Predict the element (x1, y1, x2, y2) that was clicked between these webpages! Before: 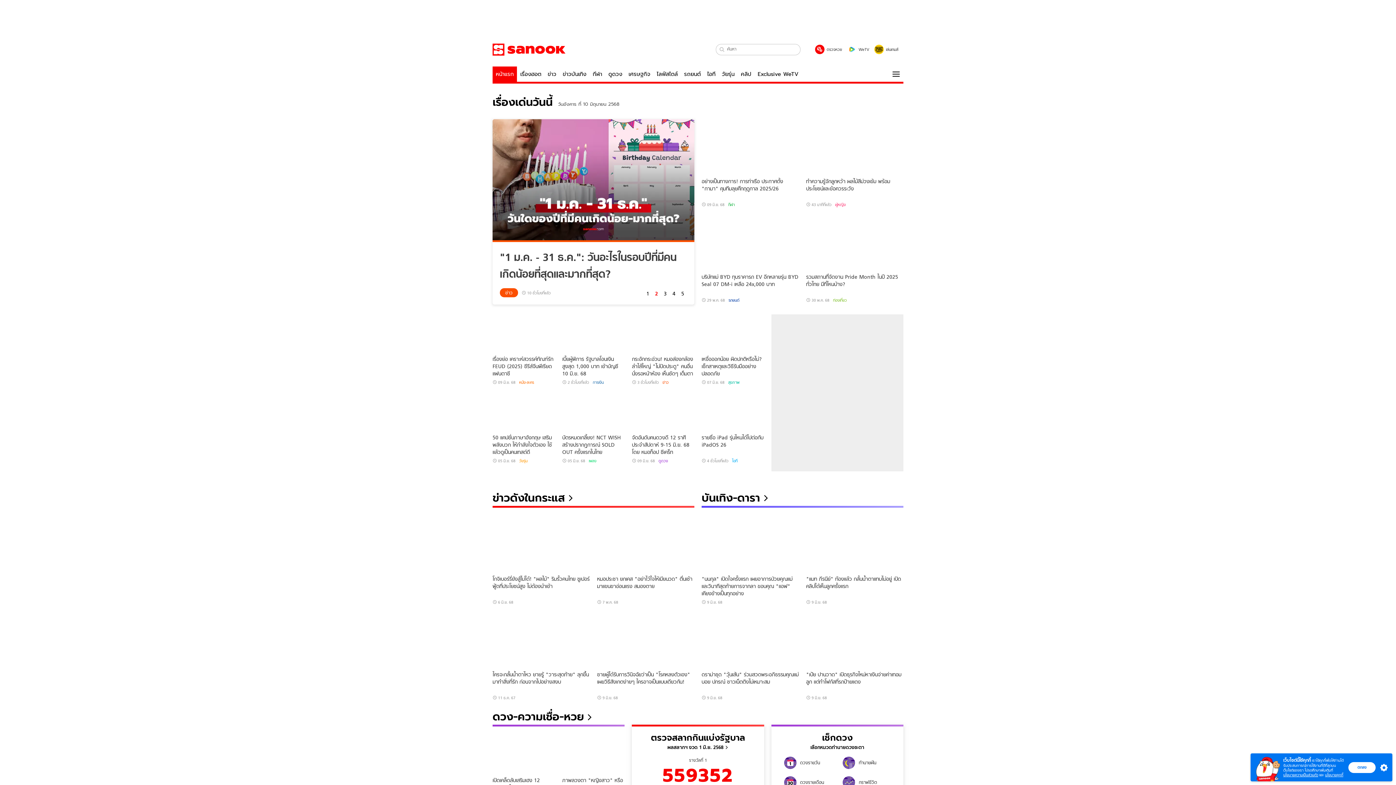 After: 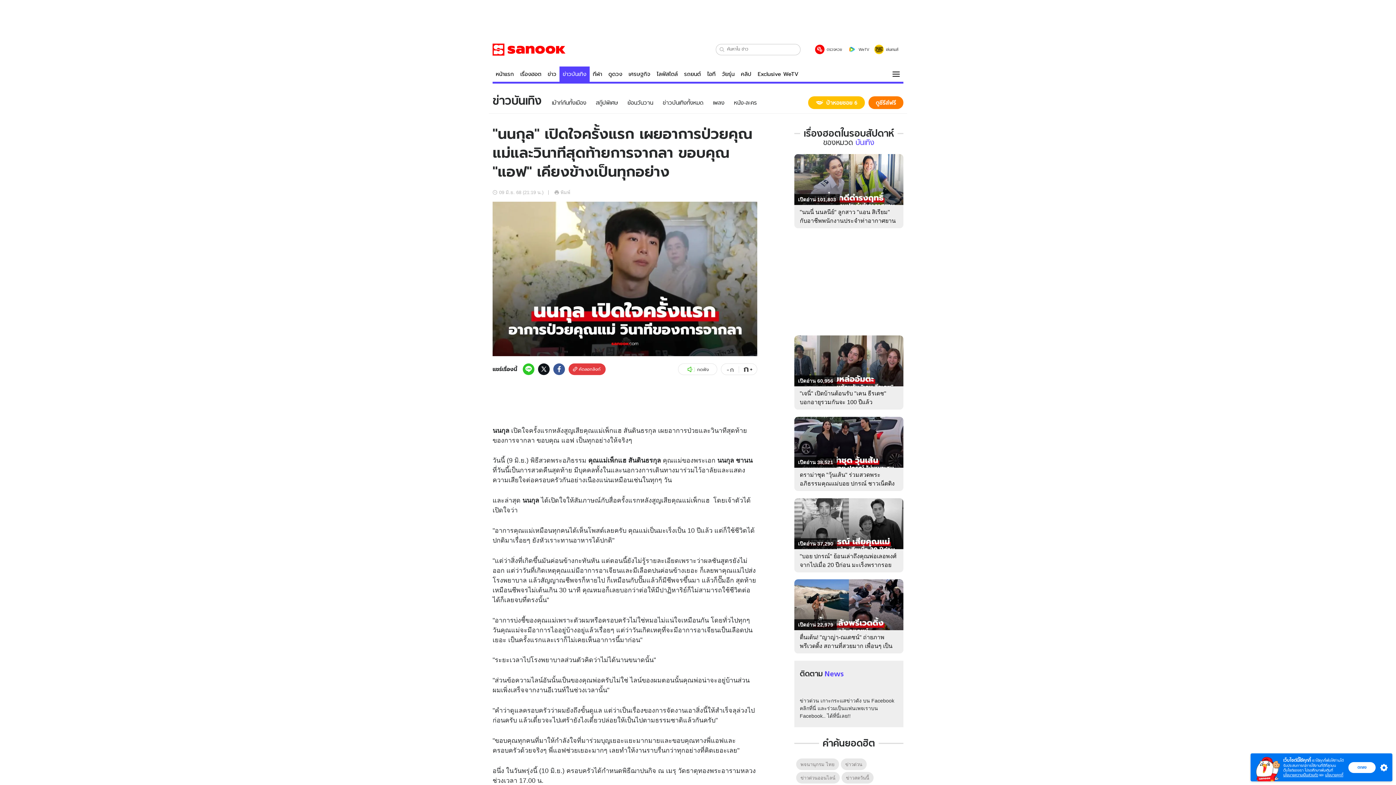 Action: bbox: (701, 571, 799, 597) label: "นนกุล" เปิดใจครั้งแรก เผยอาการป่วยคุณแม่และวินาทีสุดท้ายการจากลา ขอบคุณ "แอฟ" เคียงข้างเป็นทุกอย่าง